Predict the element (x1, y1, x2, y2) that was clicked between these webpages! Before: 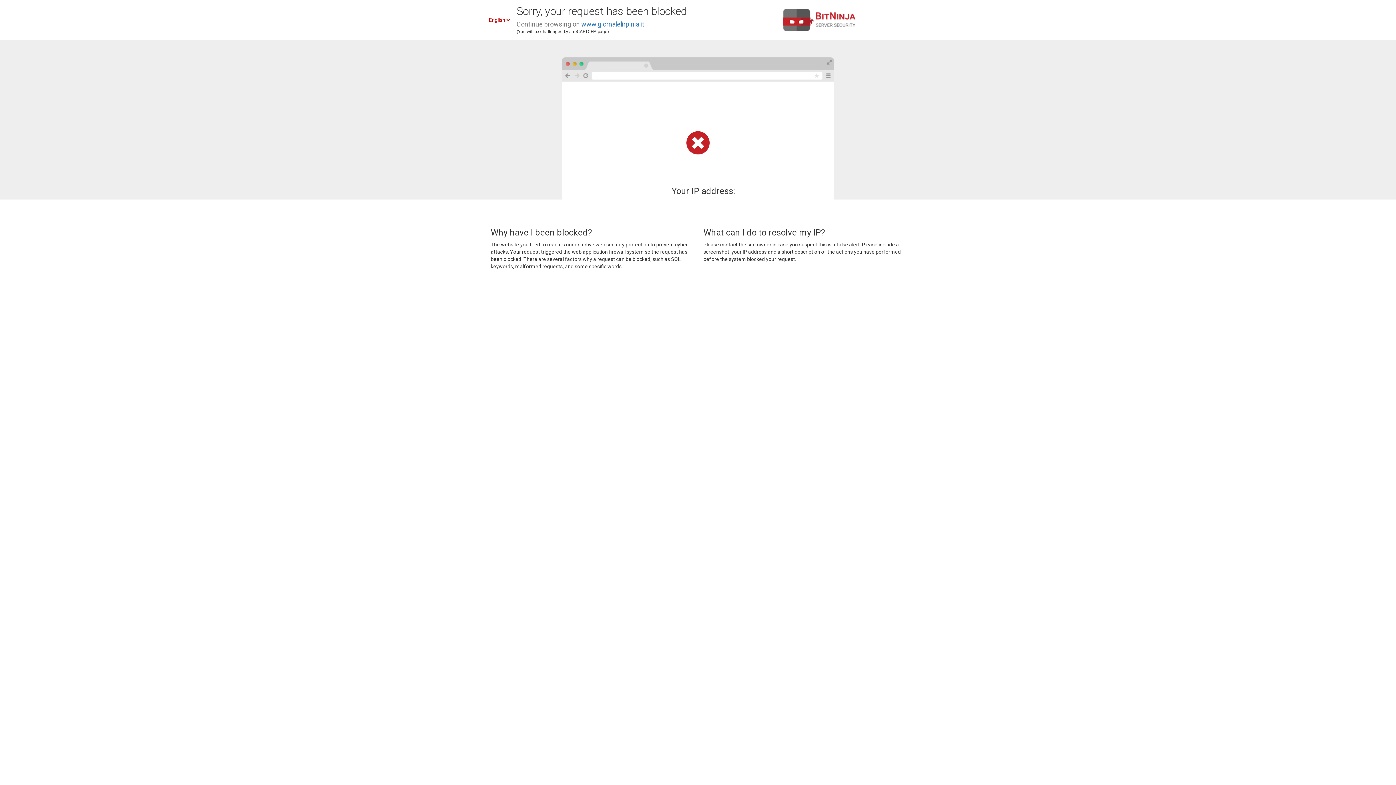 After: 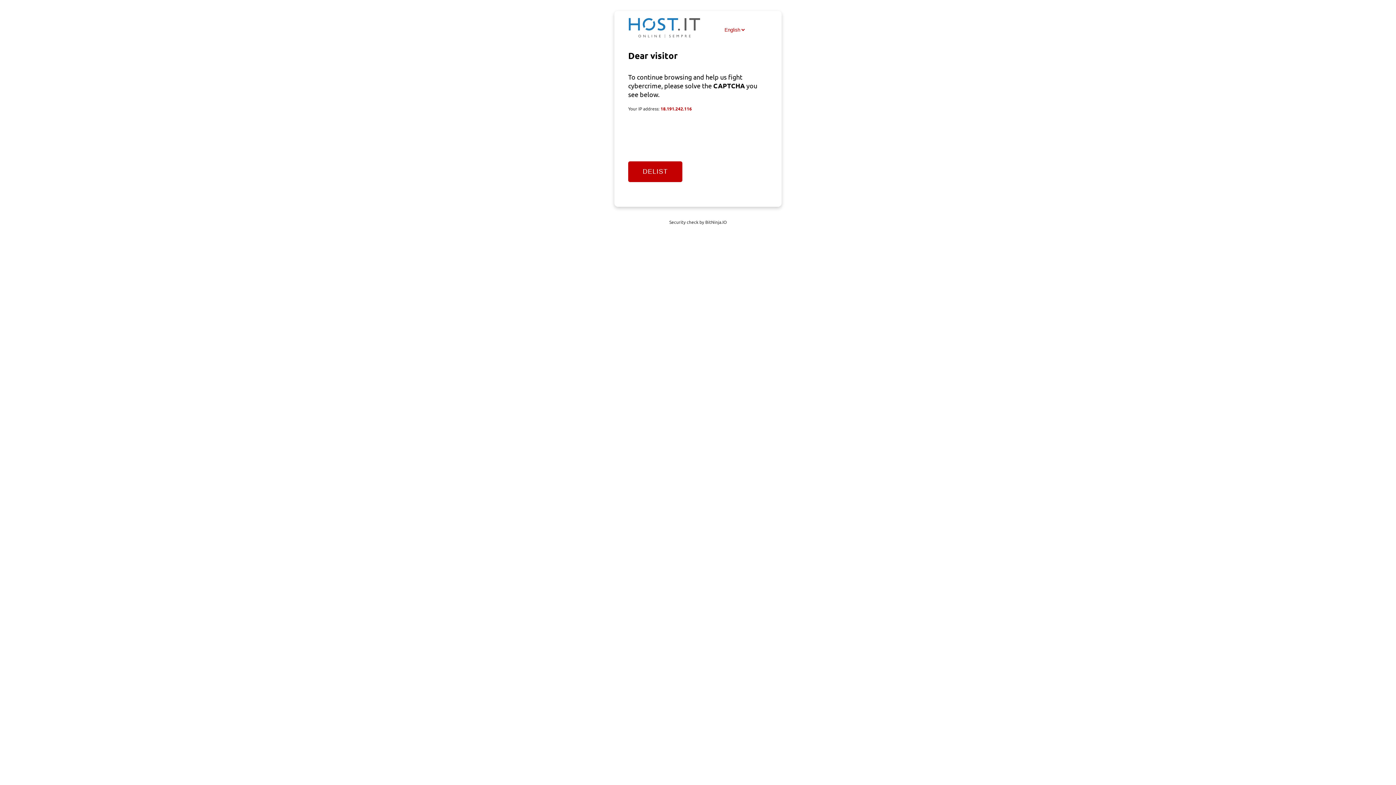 Action: bbox: (581, 20, 644, 28) label: www.giornalelirpinia.it